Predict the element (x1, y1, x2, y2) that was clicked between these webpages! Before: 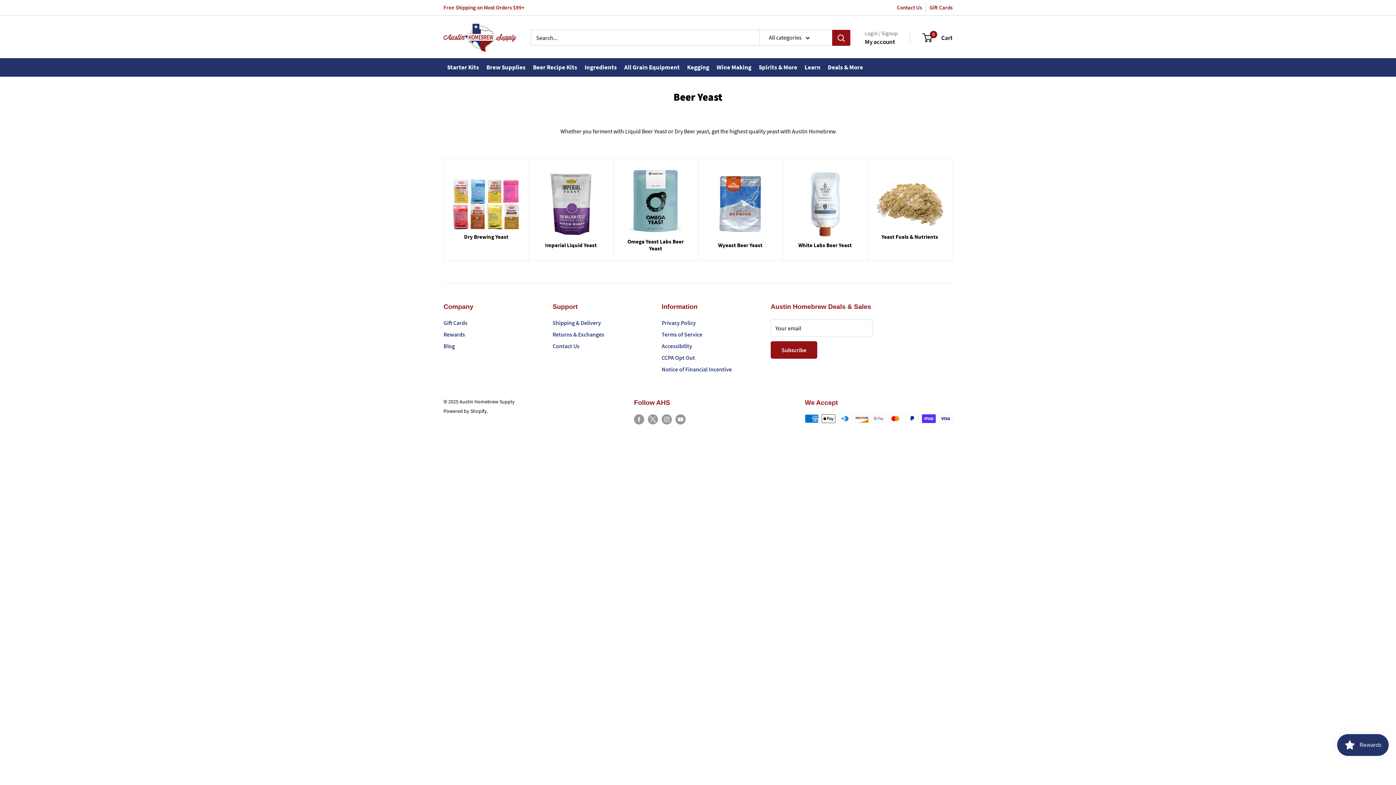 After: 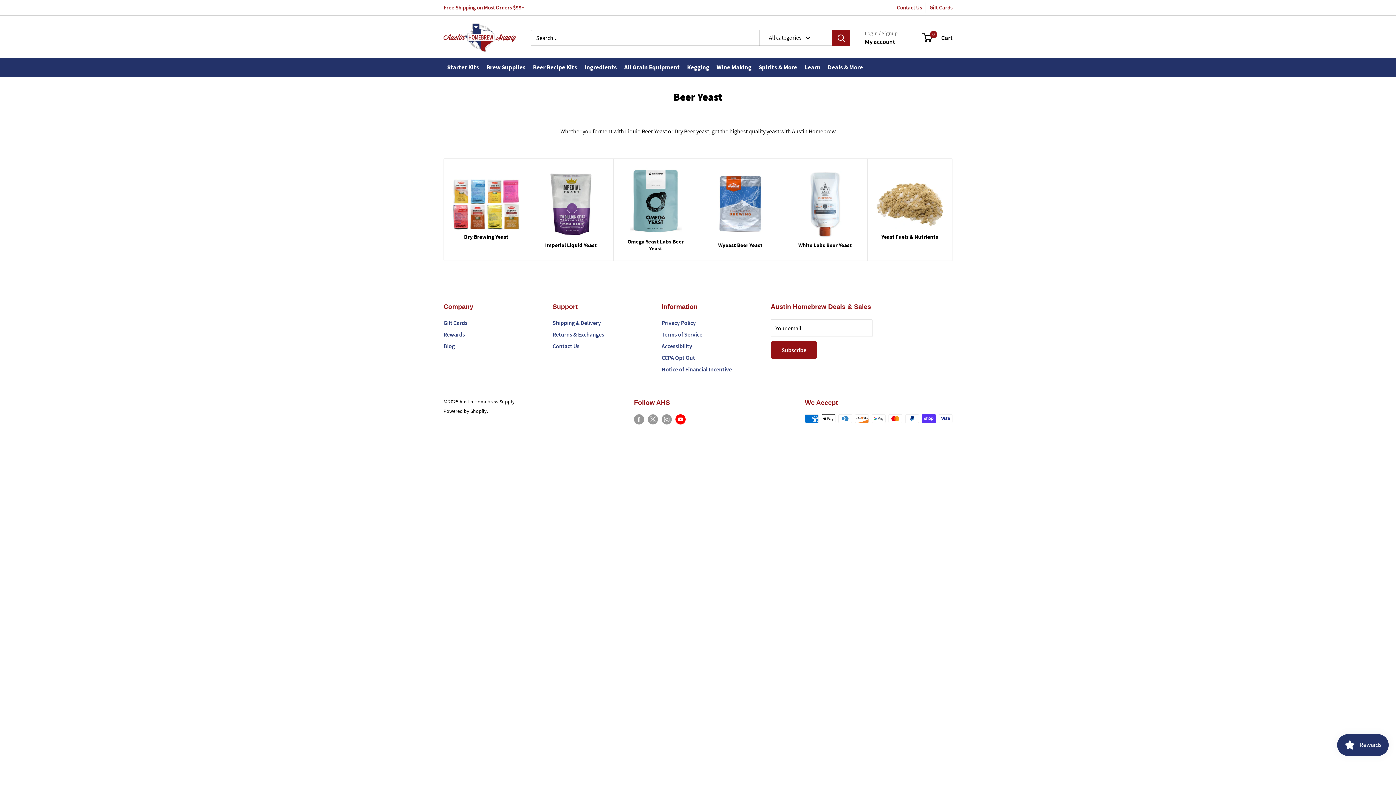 Action: label: Follow AHS on YouTube bbox: (675, 414, 685, 424)